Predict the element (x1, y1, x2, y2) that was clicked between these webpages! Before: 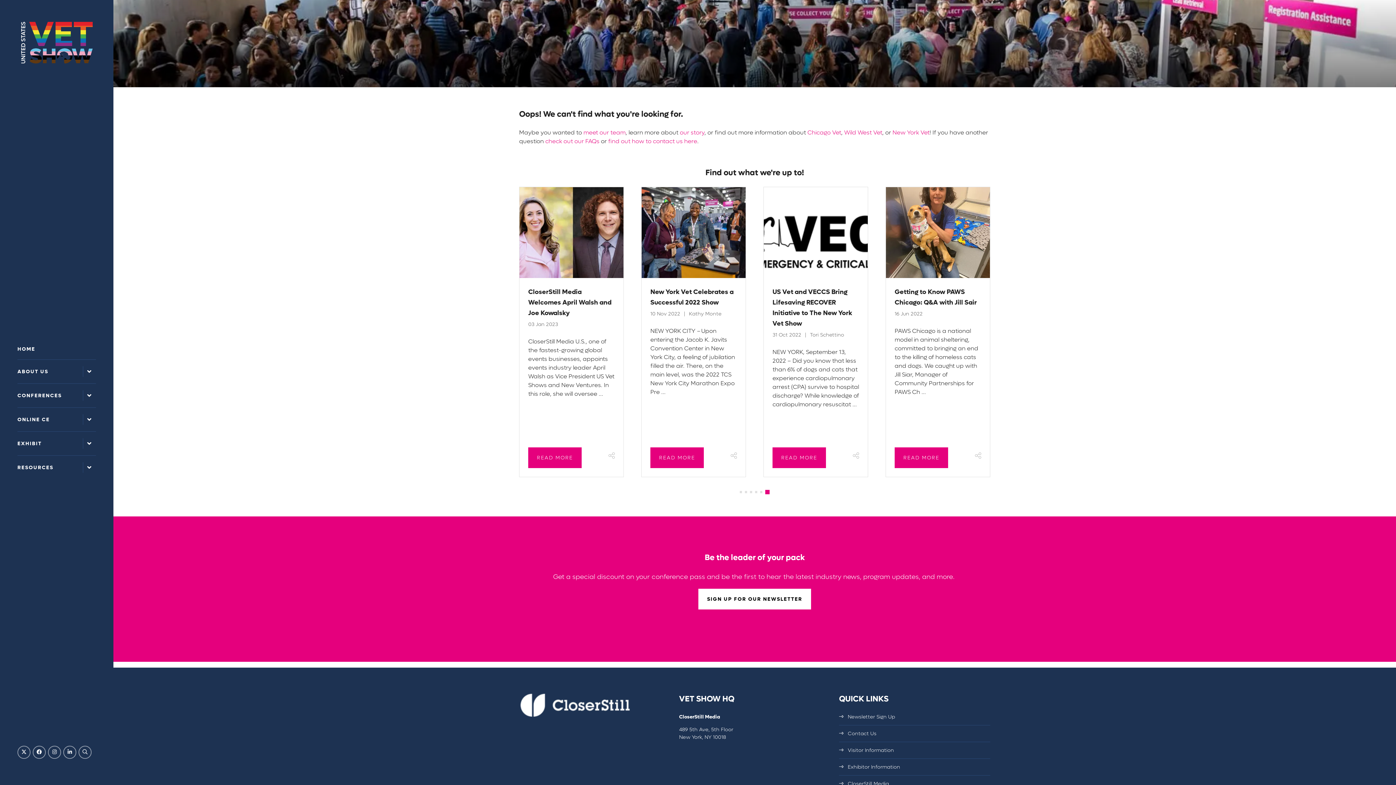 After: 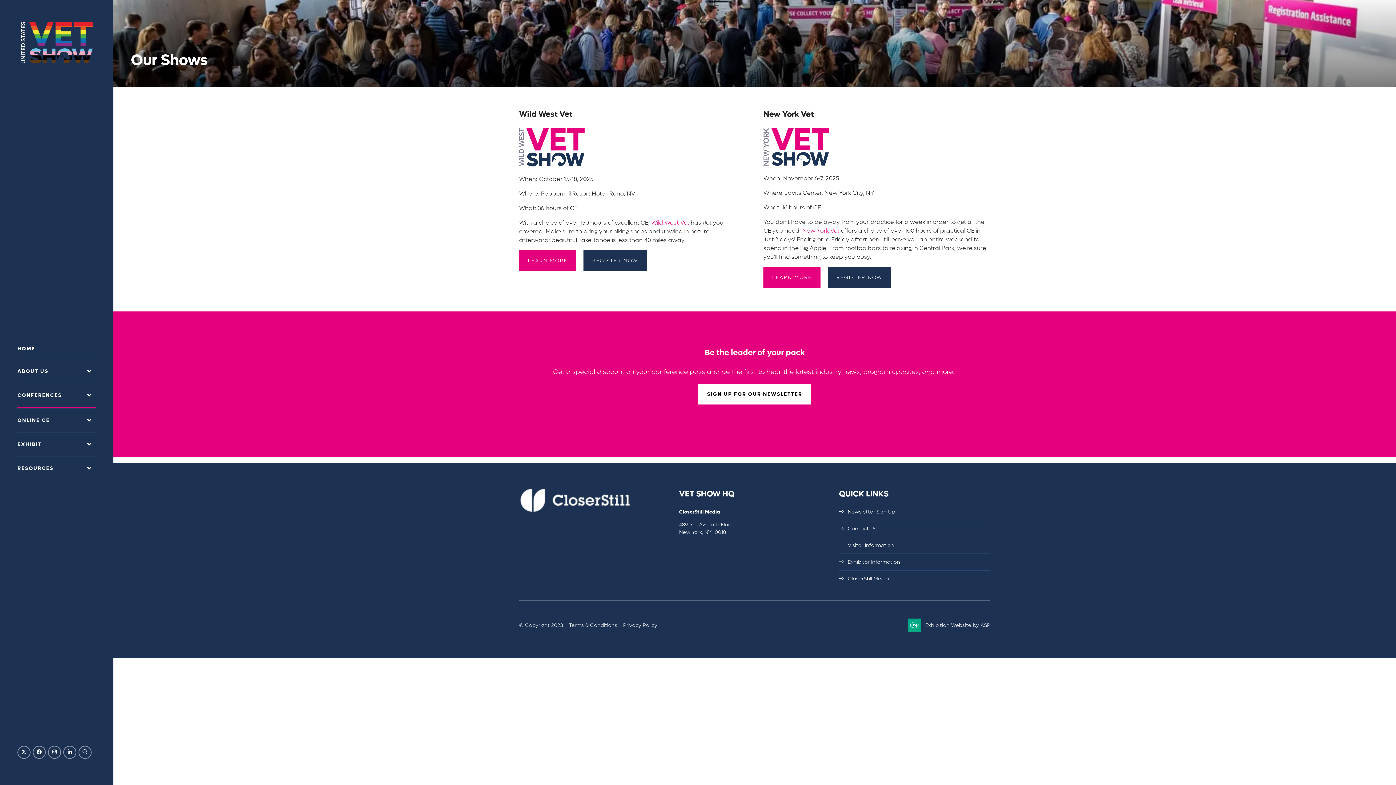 Action: label: CONFERENCES bbox: (17, 384, 96, 407)